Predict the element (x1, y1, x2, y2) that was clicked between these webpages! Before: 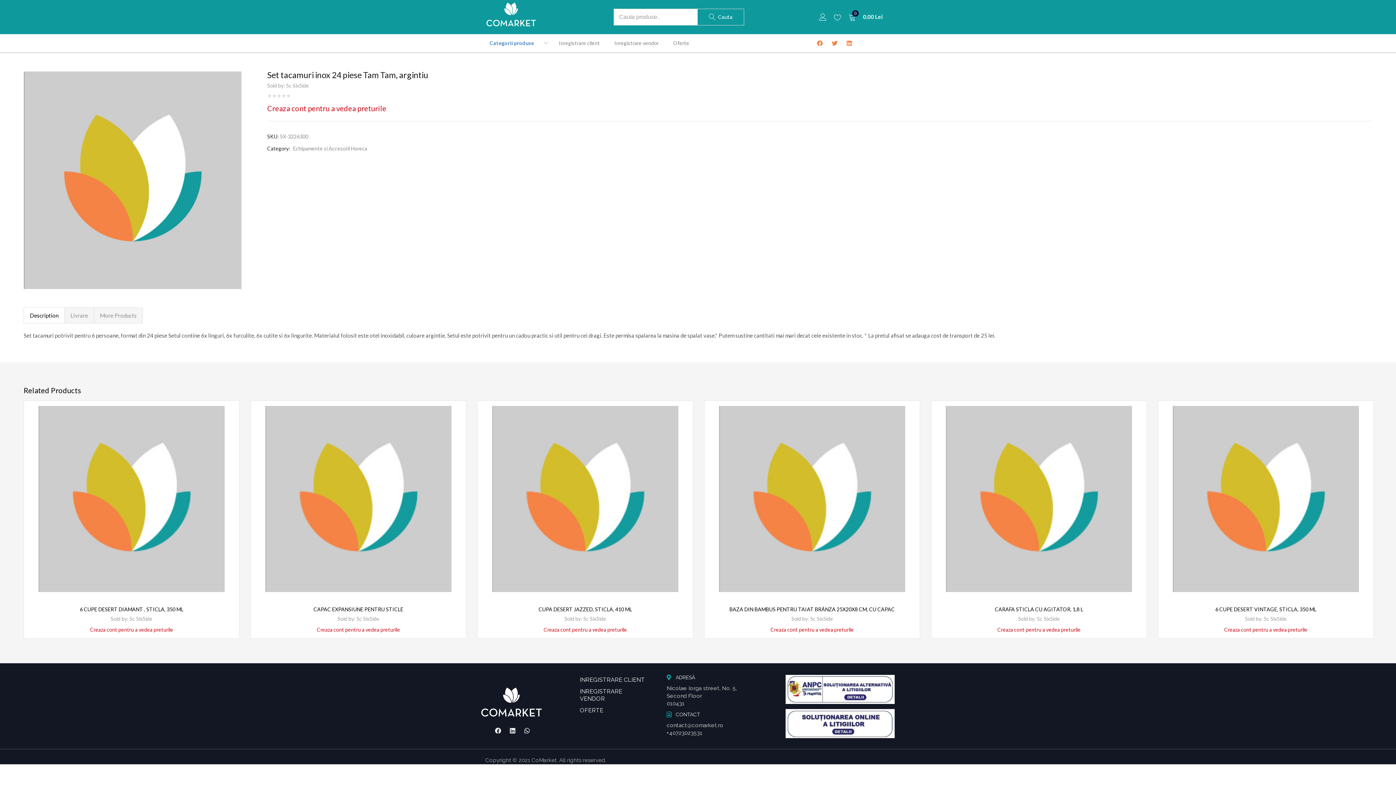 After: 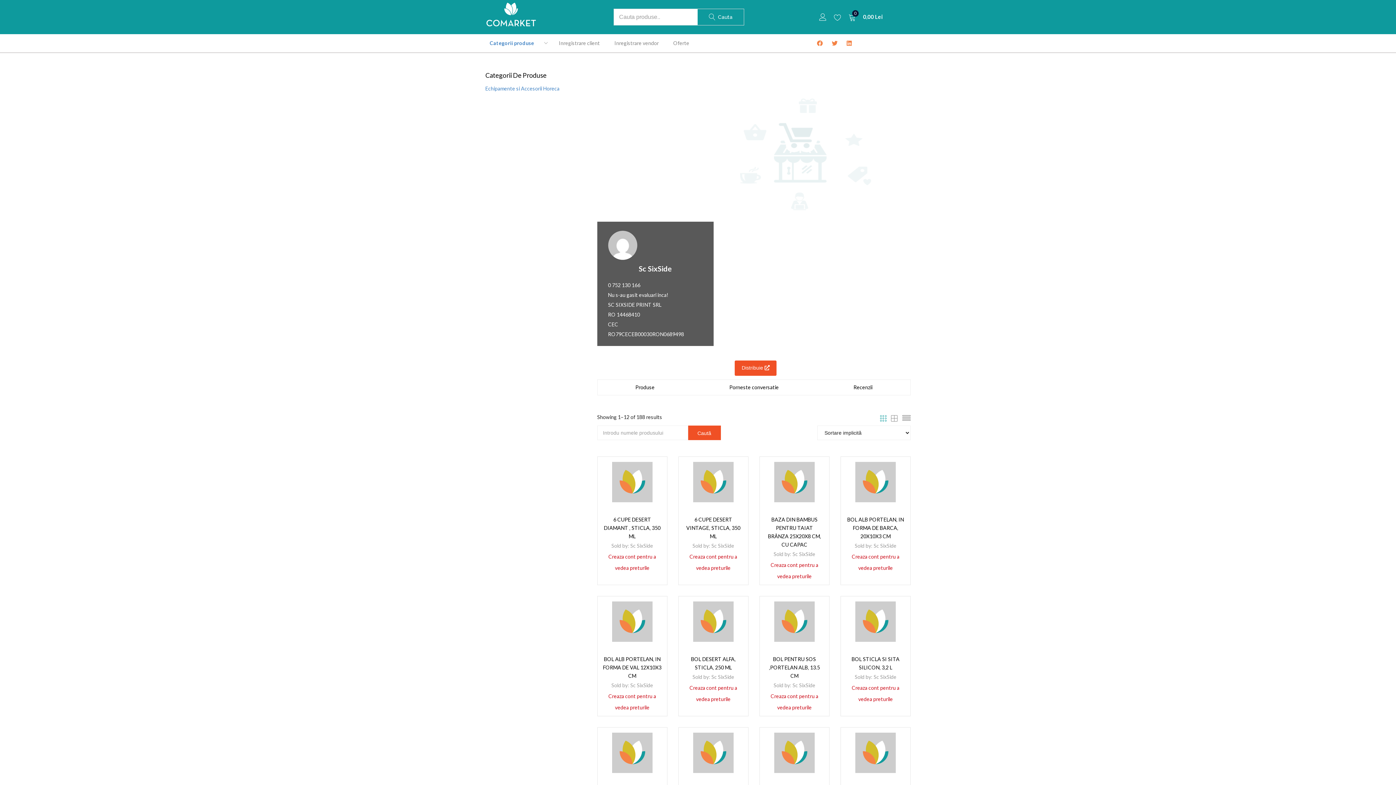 Action: label: Sc SixSide bbox: (356, 615, 379, 622)